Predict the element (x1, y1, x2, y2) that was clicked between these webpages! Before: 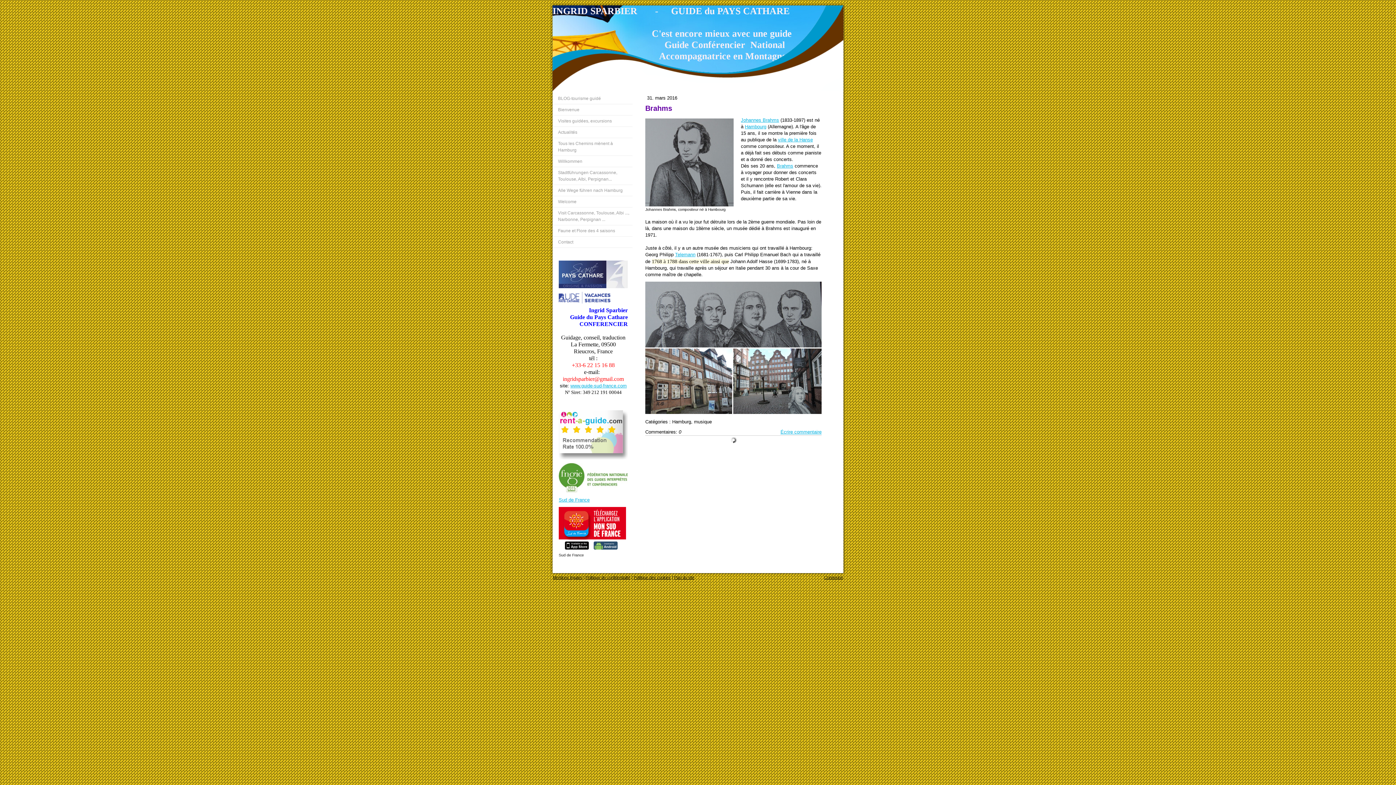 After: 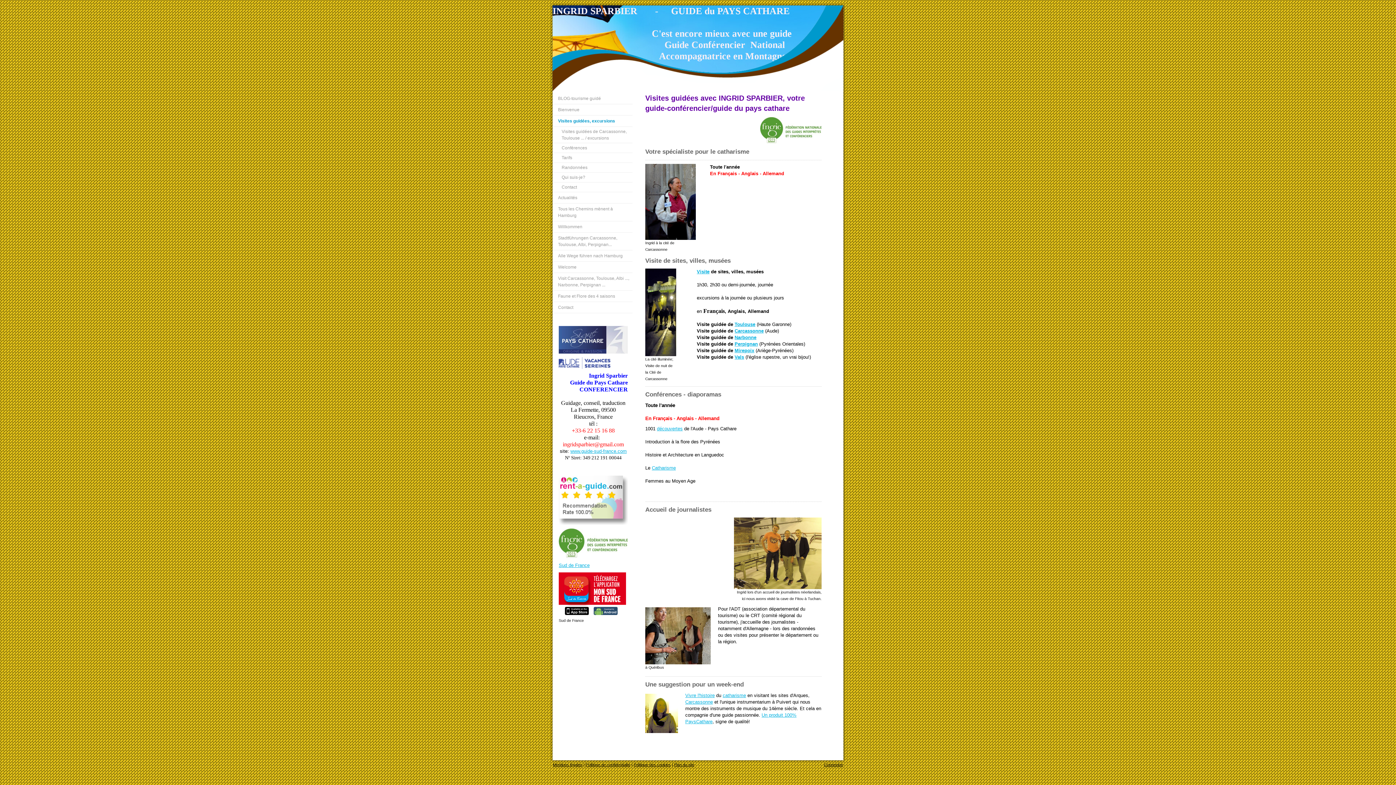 Action: label: Visites guidées, excursions bbox: (552, 115, 632, 126)